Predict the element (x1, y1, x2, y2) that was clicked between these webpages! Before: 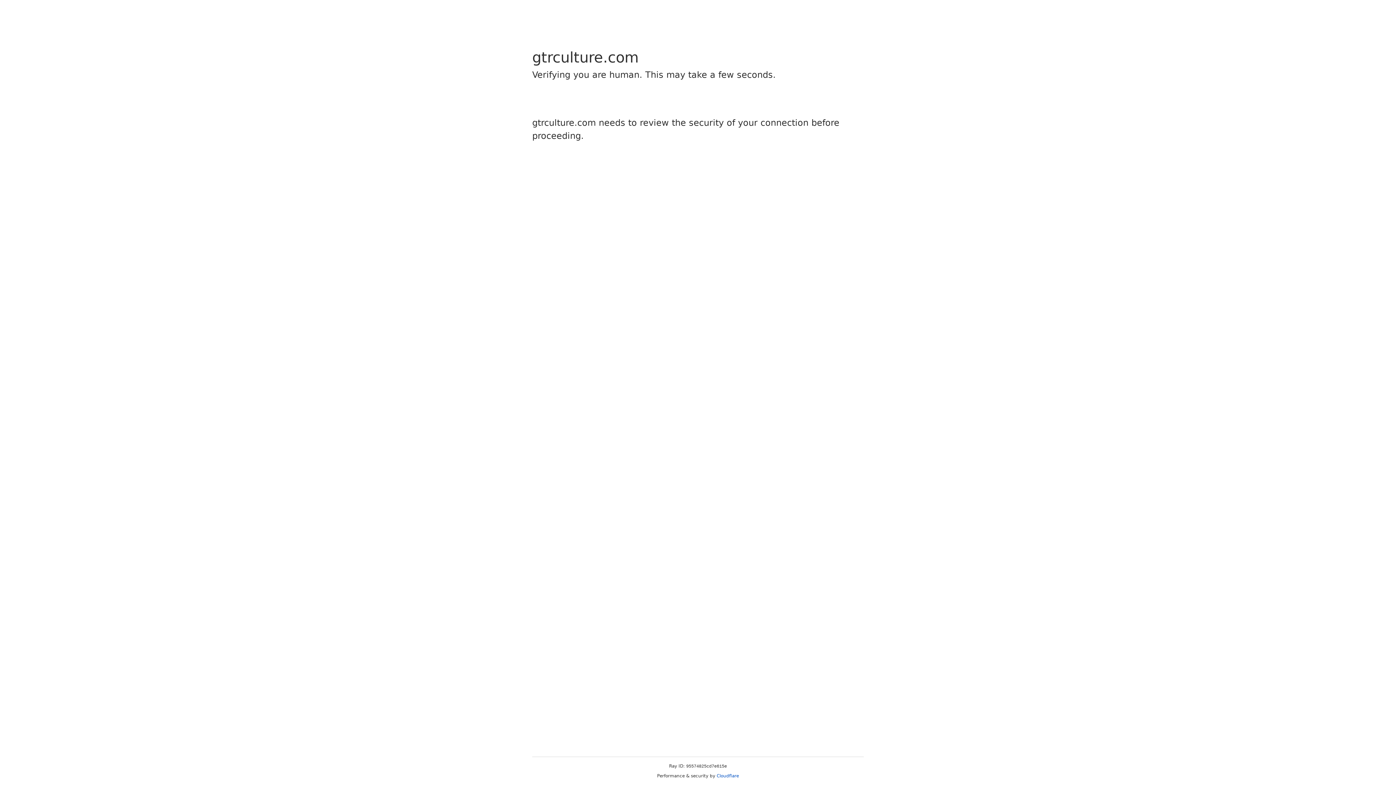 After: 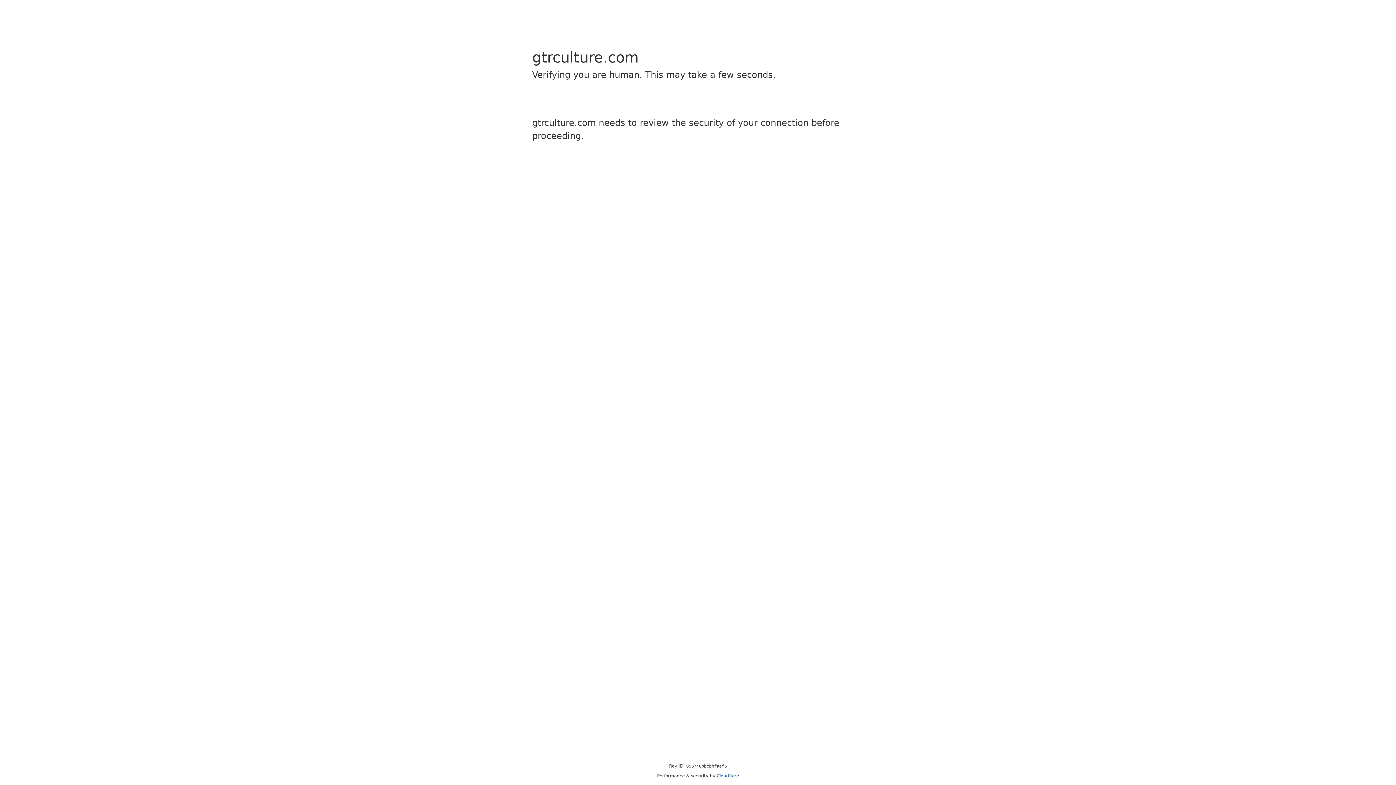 Action: bbox: (716, 773, 739, 778) label: Cloudflare